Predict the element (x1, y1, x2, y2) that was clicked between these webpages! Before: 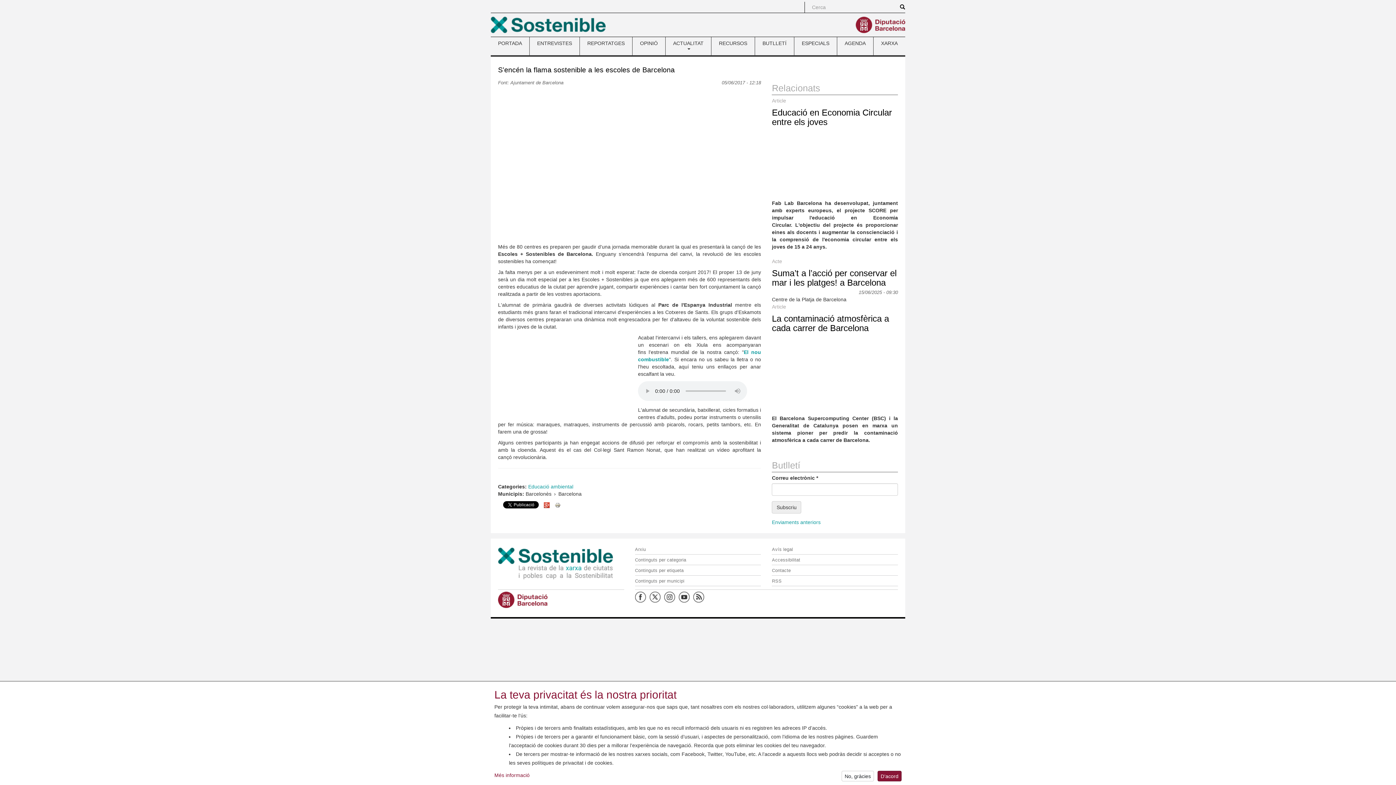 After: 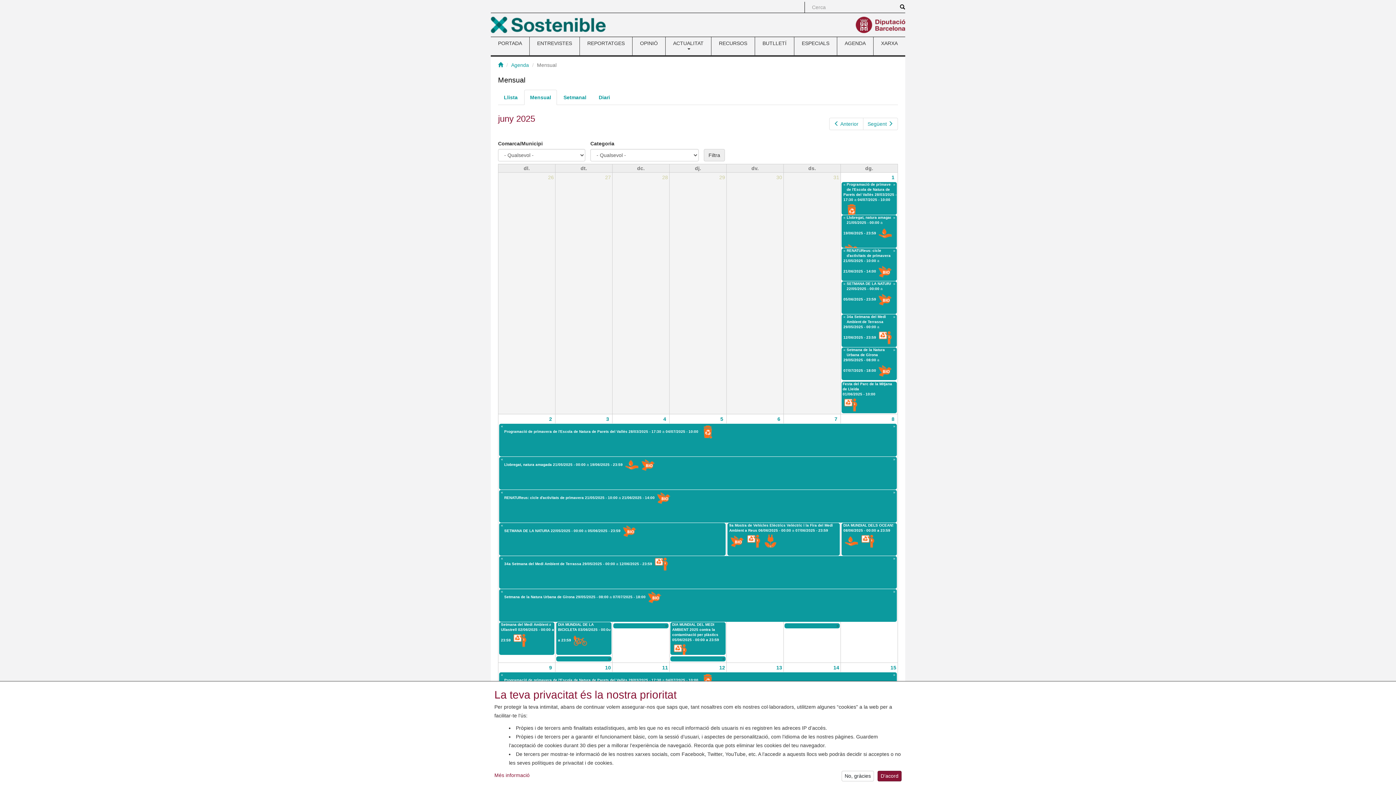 Action: bbox: (837, 37, 873, 49) label: AGENDA